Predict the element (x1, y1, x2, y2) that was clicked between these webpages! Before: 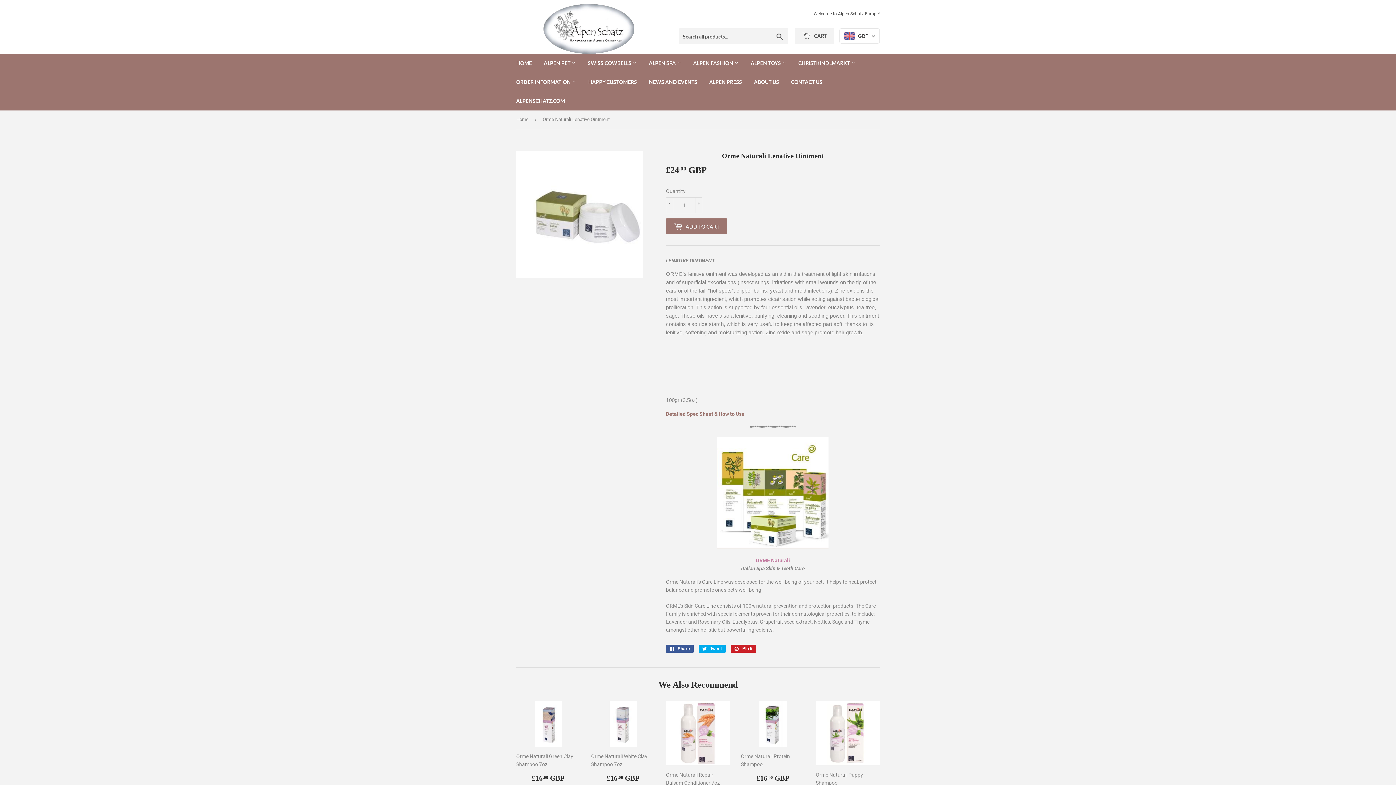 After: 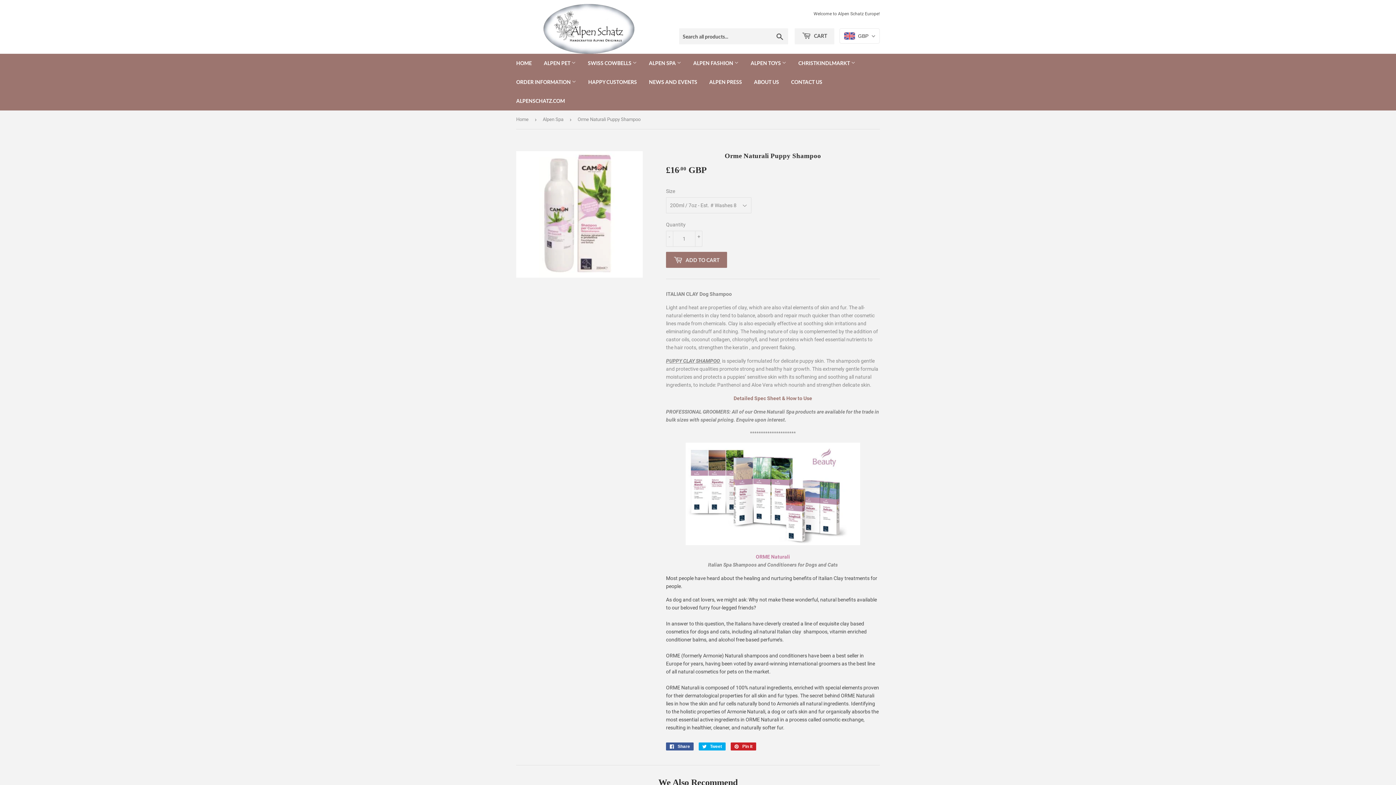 Action: bbox: (816, 701, 880, 808) label: Orme Naturali Puppy Shampoo

Regular price
£16.00 GBP
£16.00